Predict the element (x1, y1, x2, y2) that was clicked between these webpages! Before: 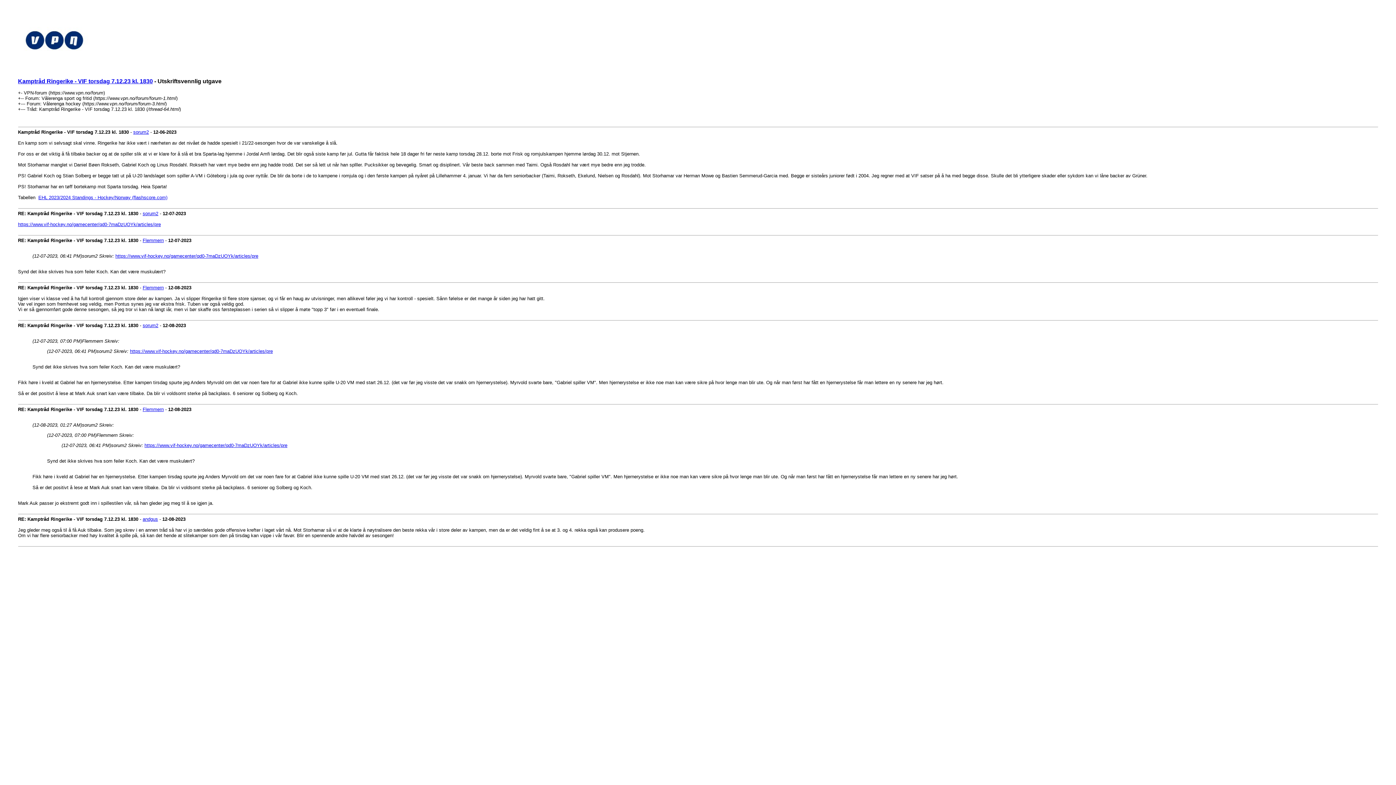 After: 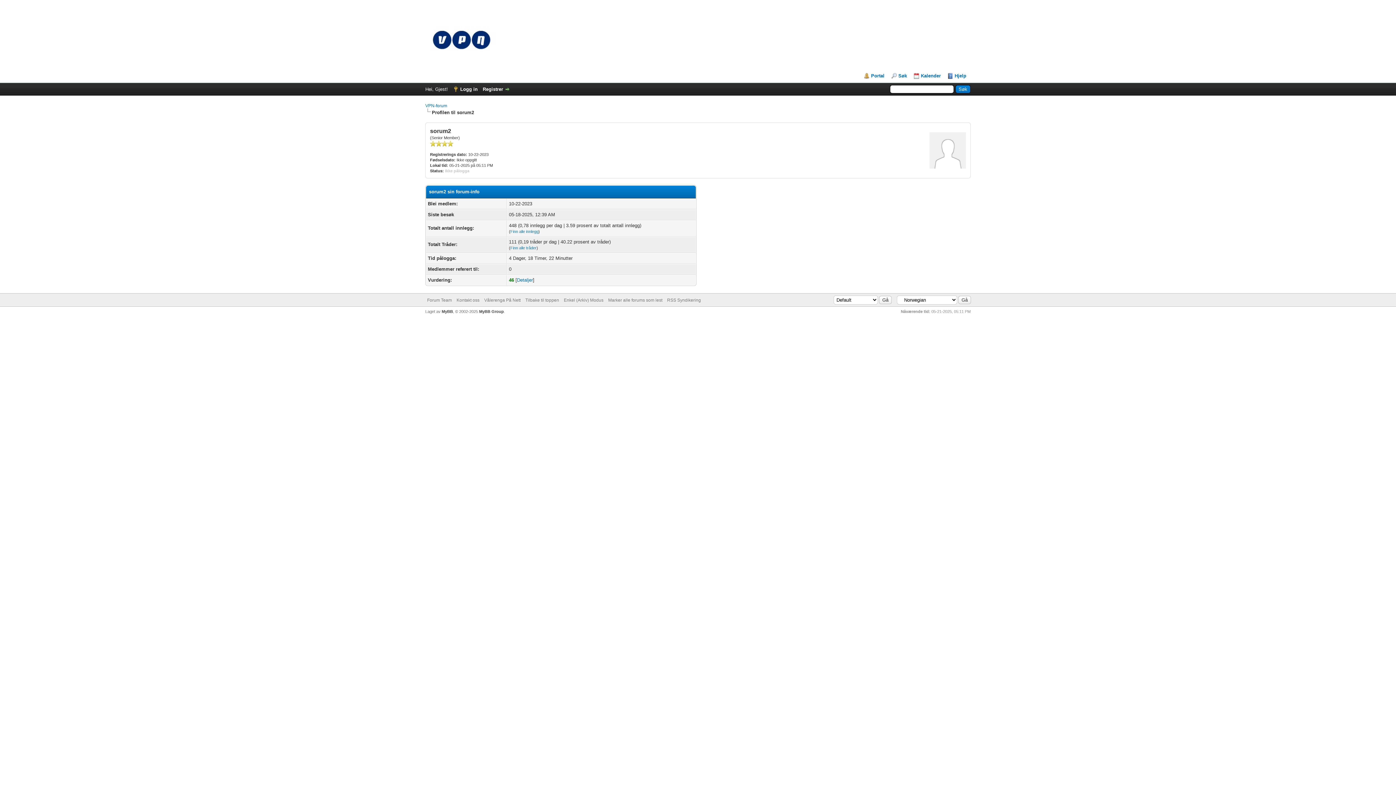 Action: bbox: (133, 129, 148, 134) label: sorum2